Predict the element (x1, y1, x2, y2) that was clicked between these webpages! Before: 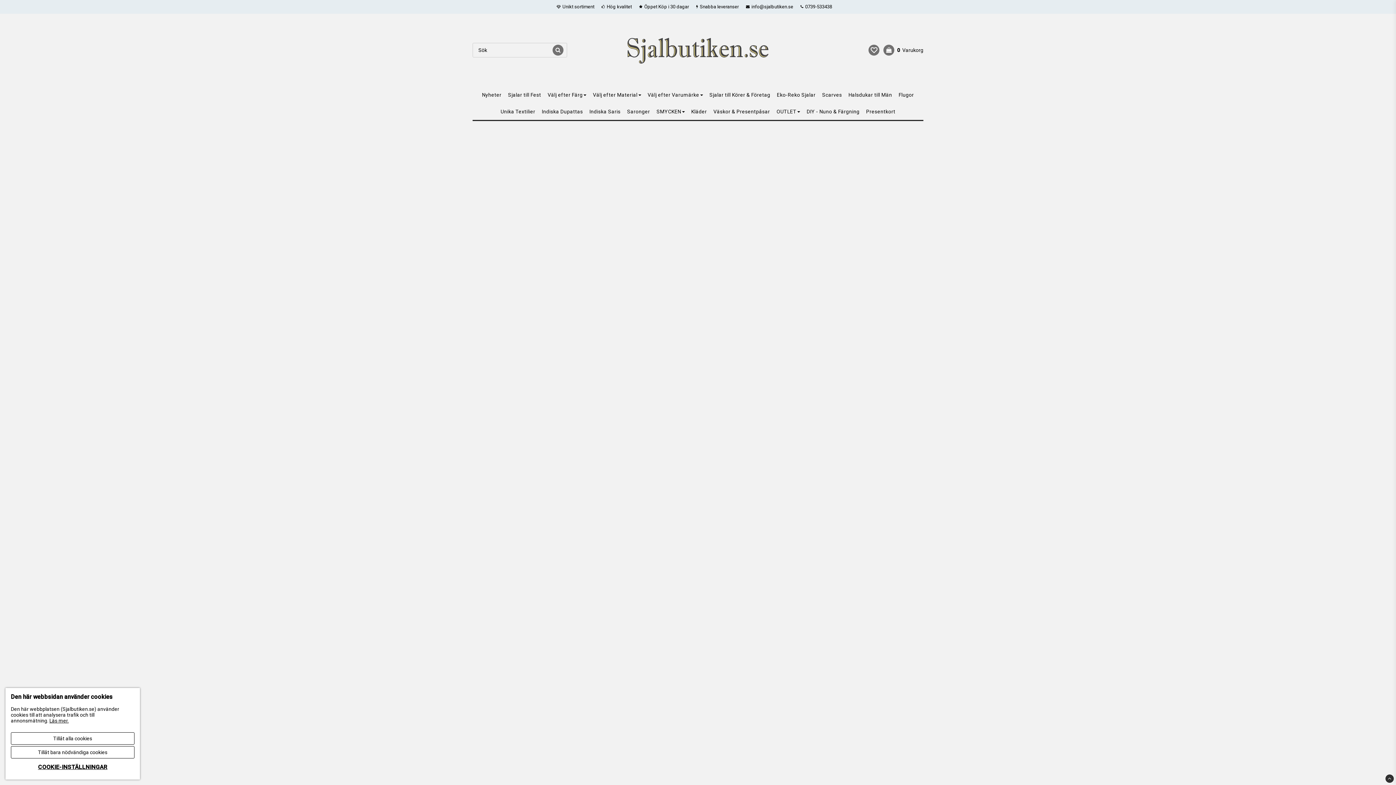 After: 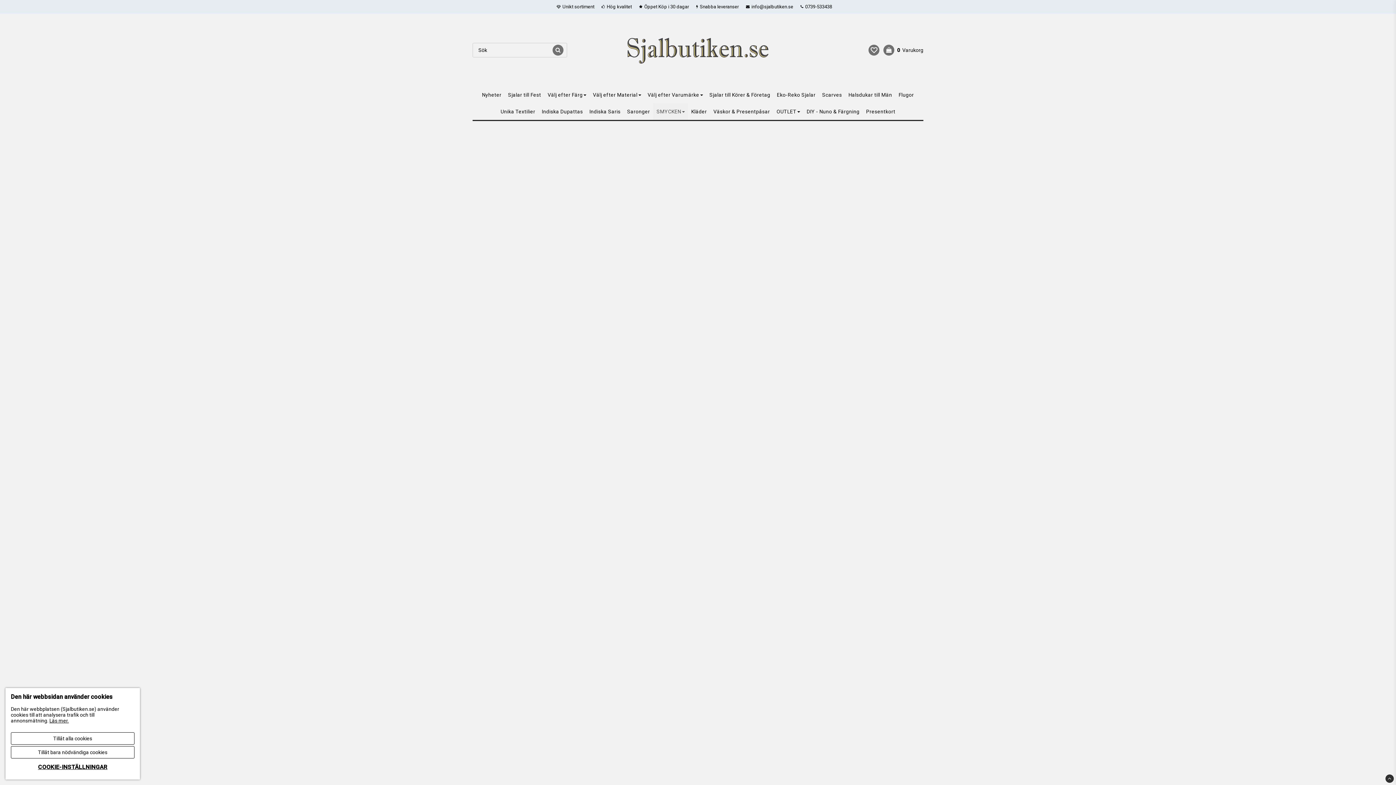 Action: bbox: (653, 103, 688, 120) label: SMYCKEN